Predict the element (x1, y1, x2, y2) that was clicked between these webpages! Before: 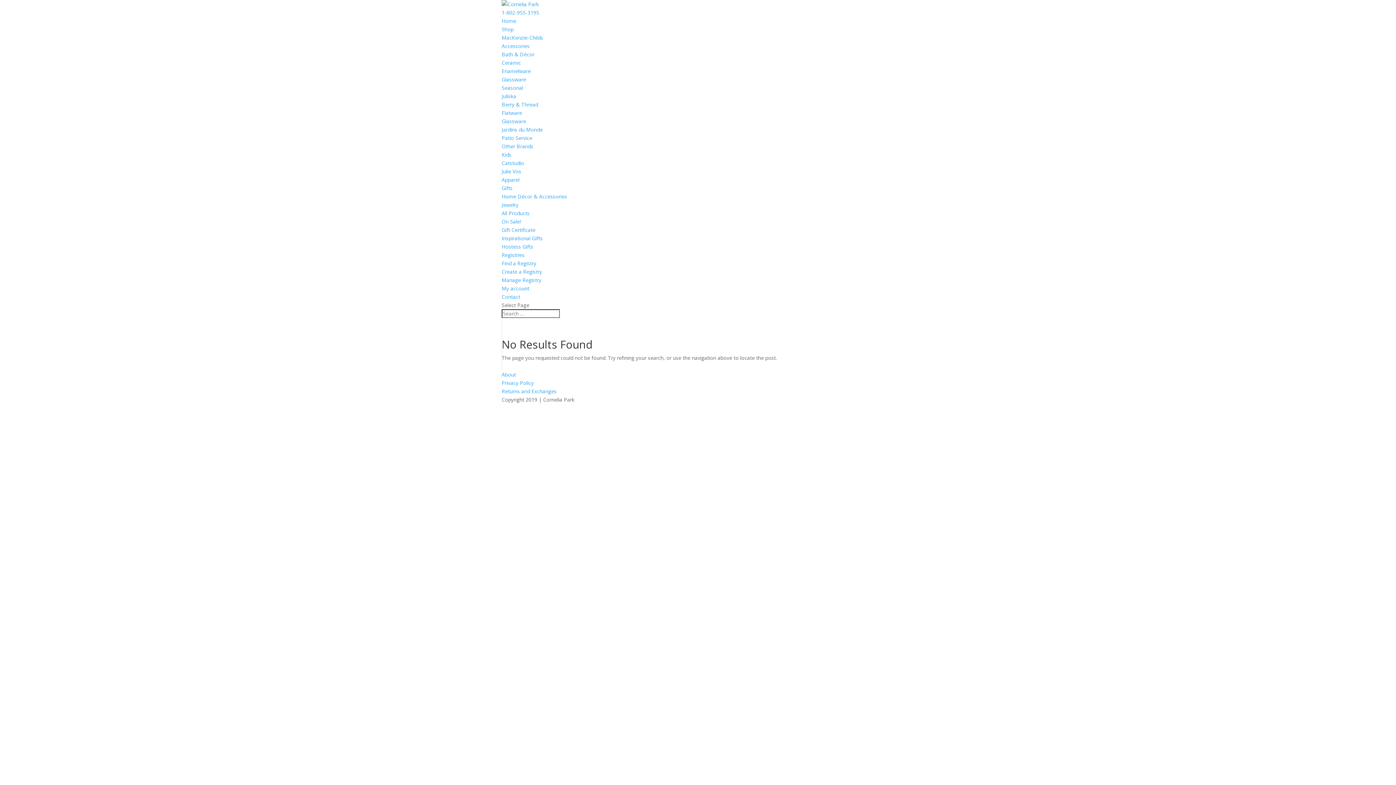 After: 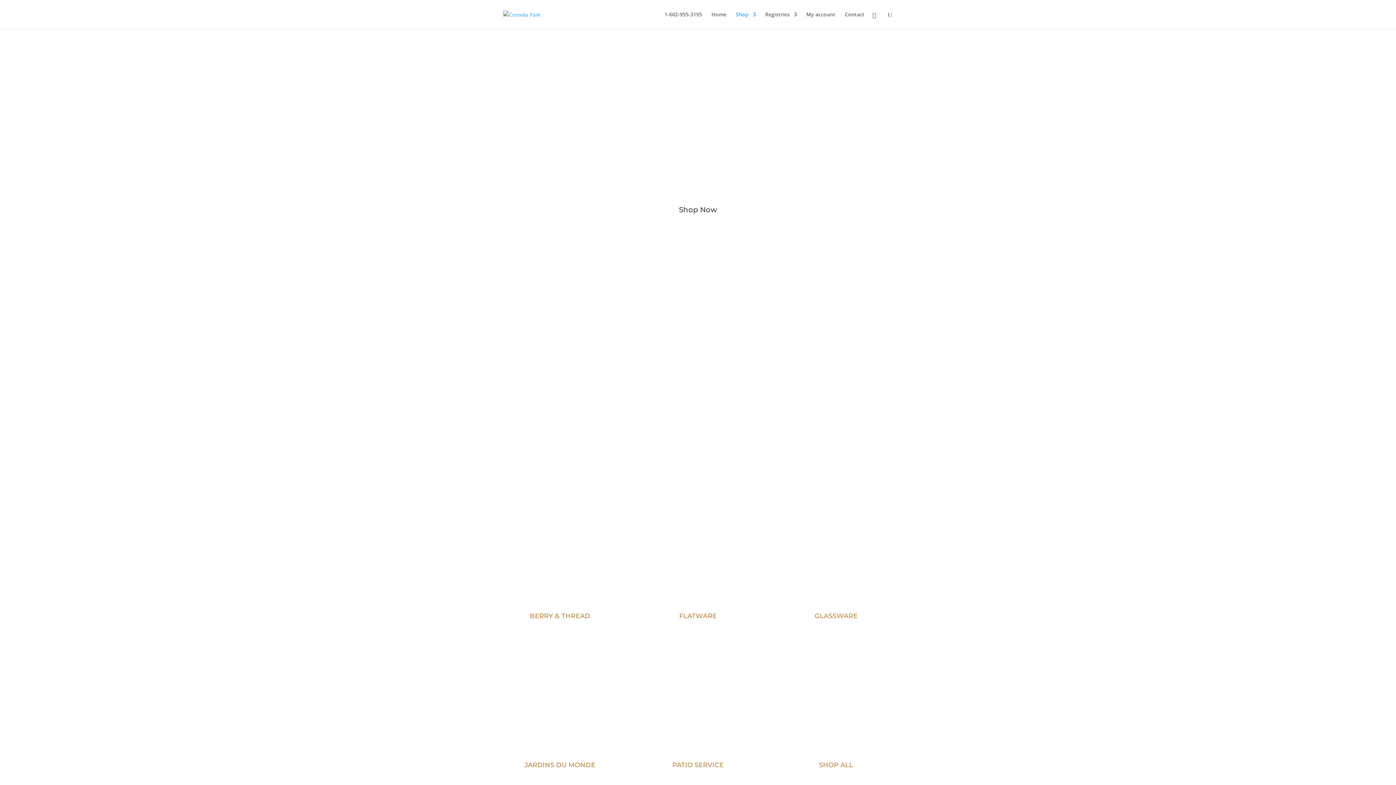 Action: label: Juliska bbox: (501, 92, 516, 99)